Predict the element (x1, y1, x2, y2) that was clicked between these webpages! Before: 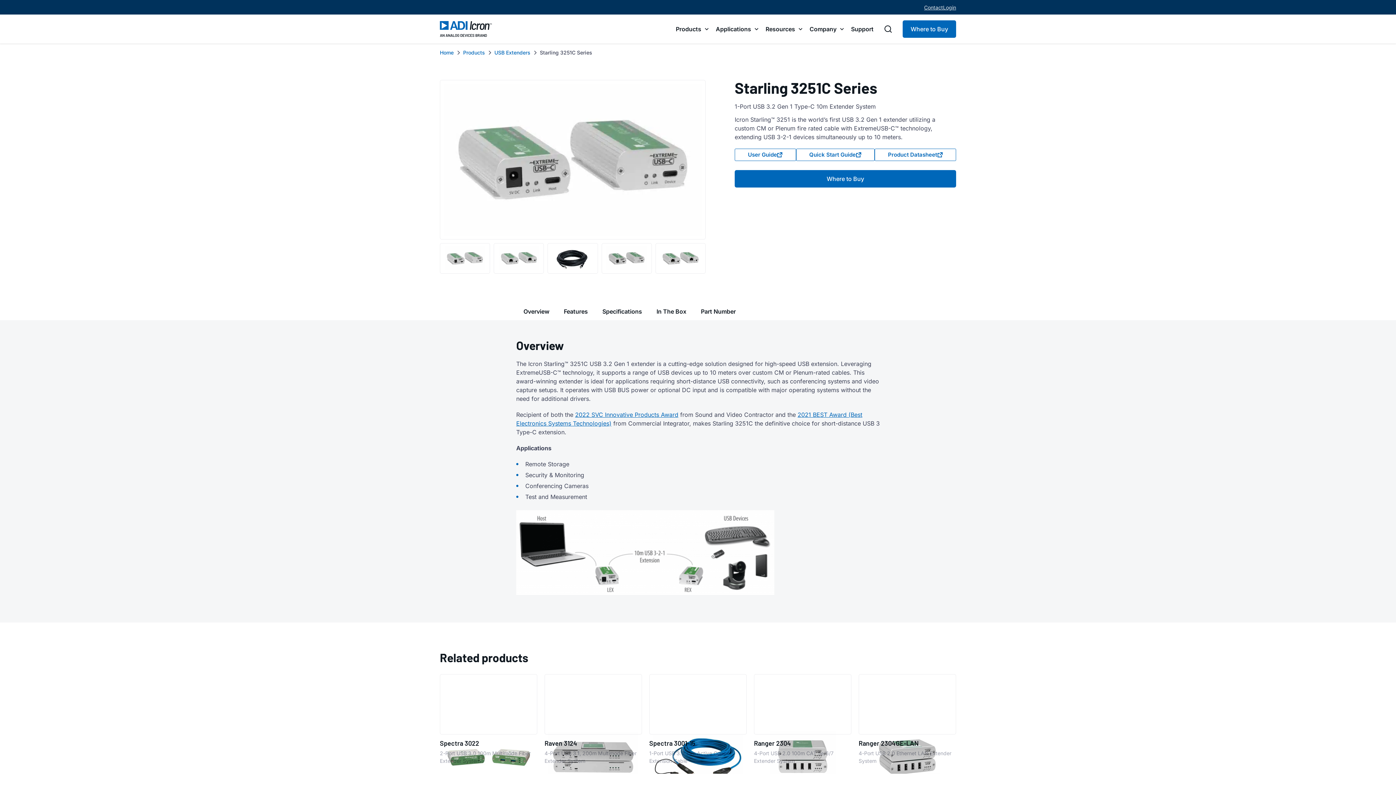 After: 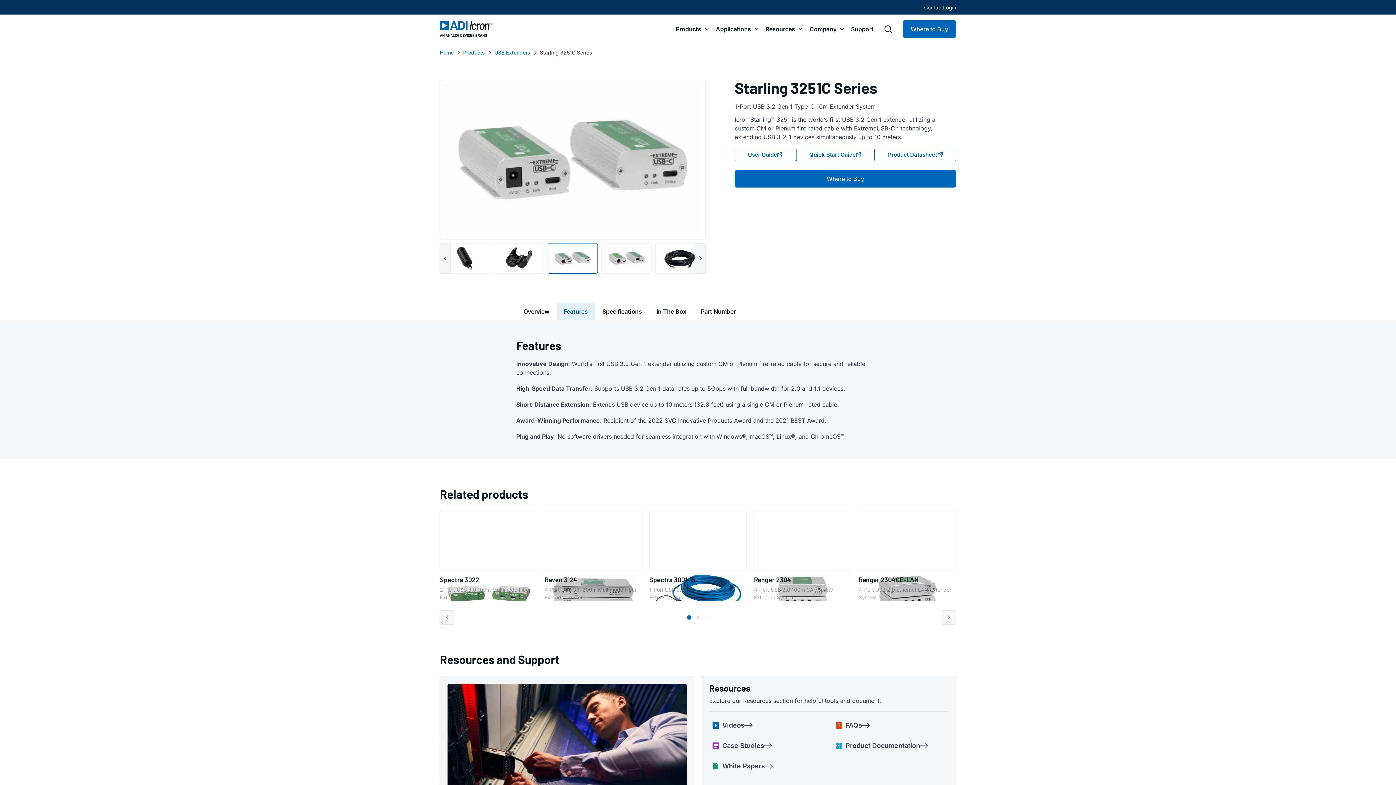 Action: bbox: (556, 302, 595, 320) label: Features